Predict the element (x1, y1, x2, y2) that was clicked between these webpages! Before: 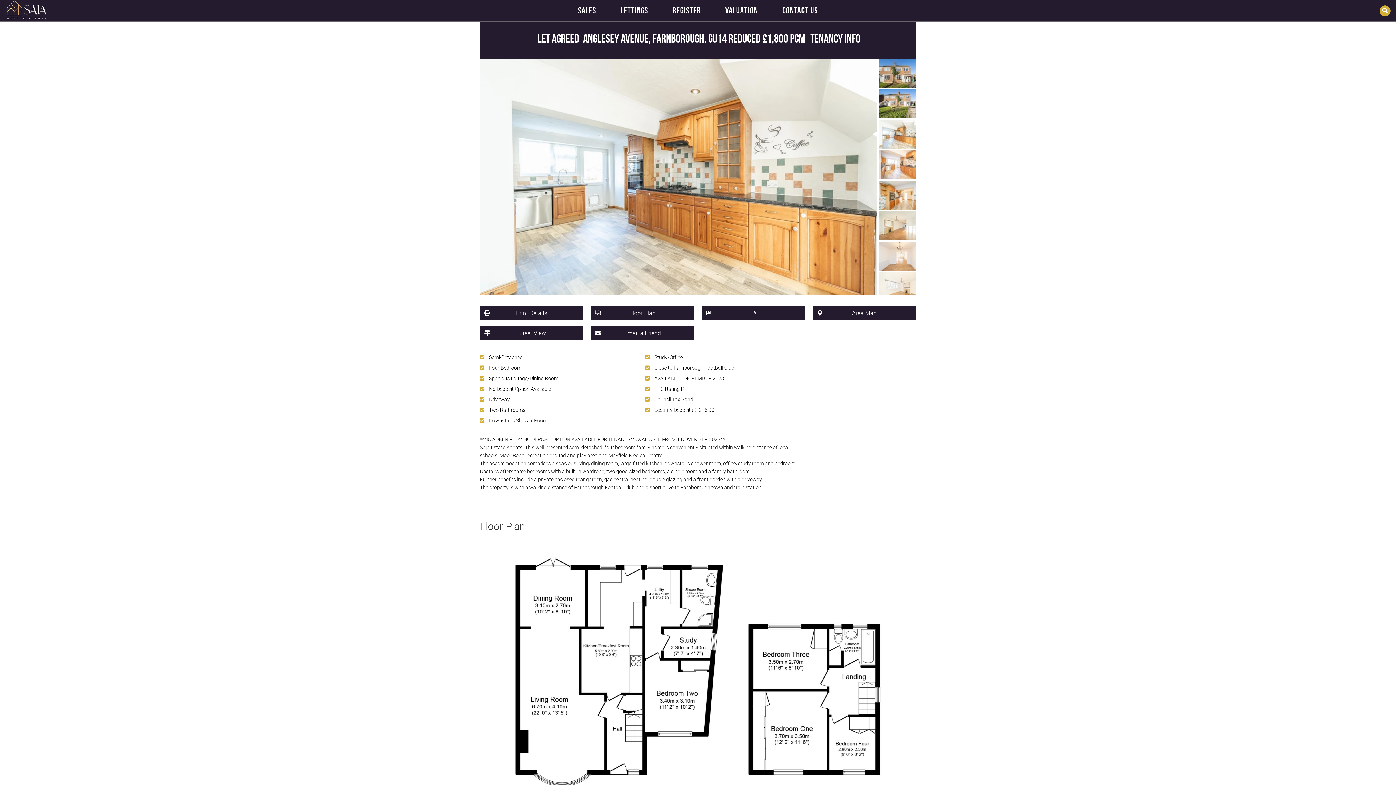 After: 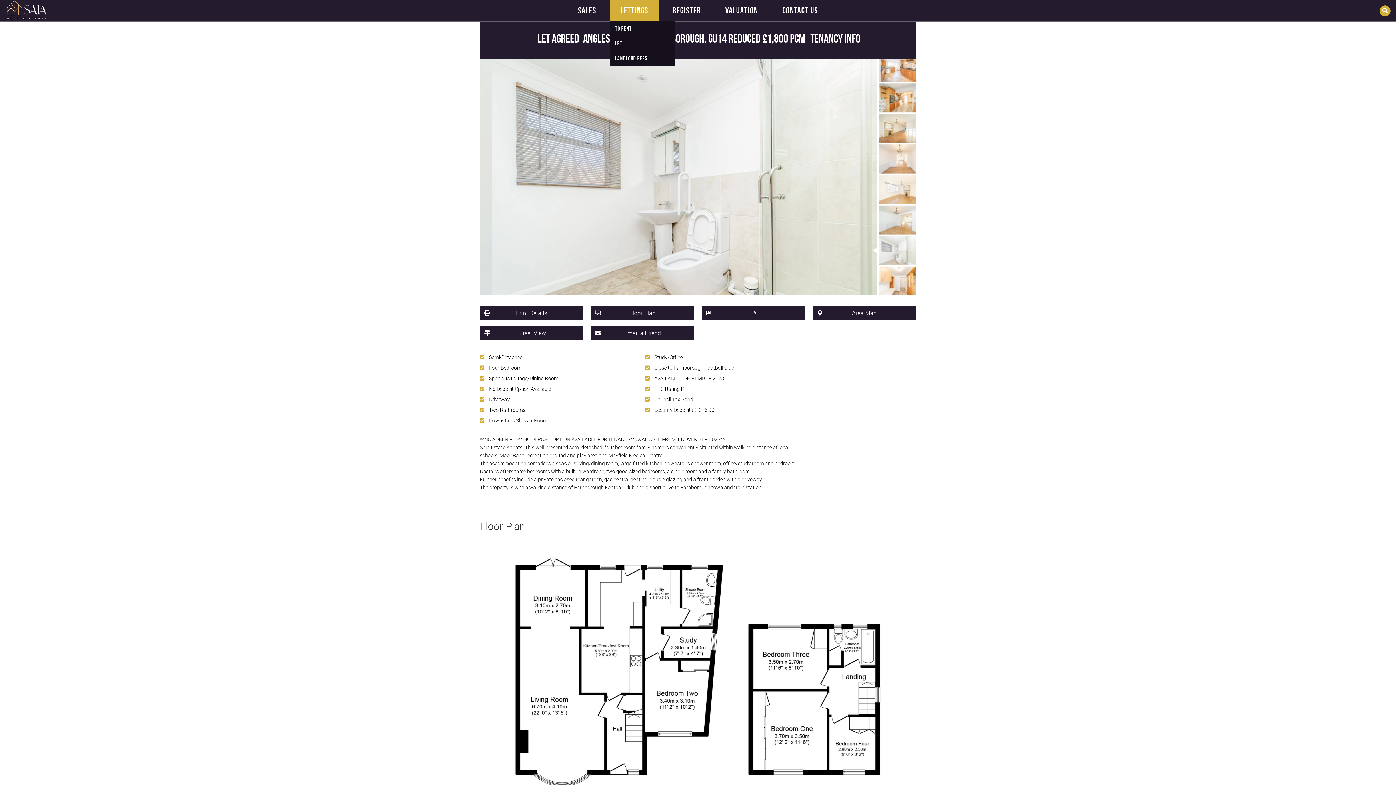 Action: bbox: (609, 0, 659, 21) label: LETTINGS